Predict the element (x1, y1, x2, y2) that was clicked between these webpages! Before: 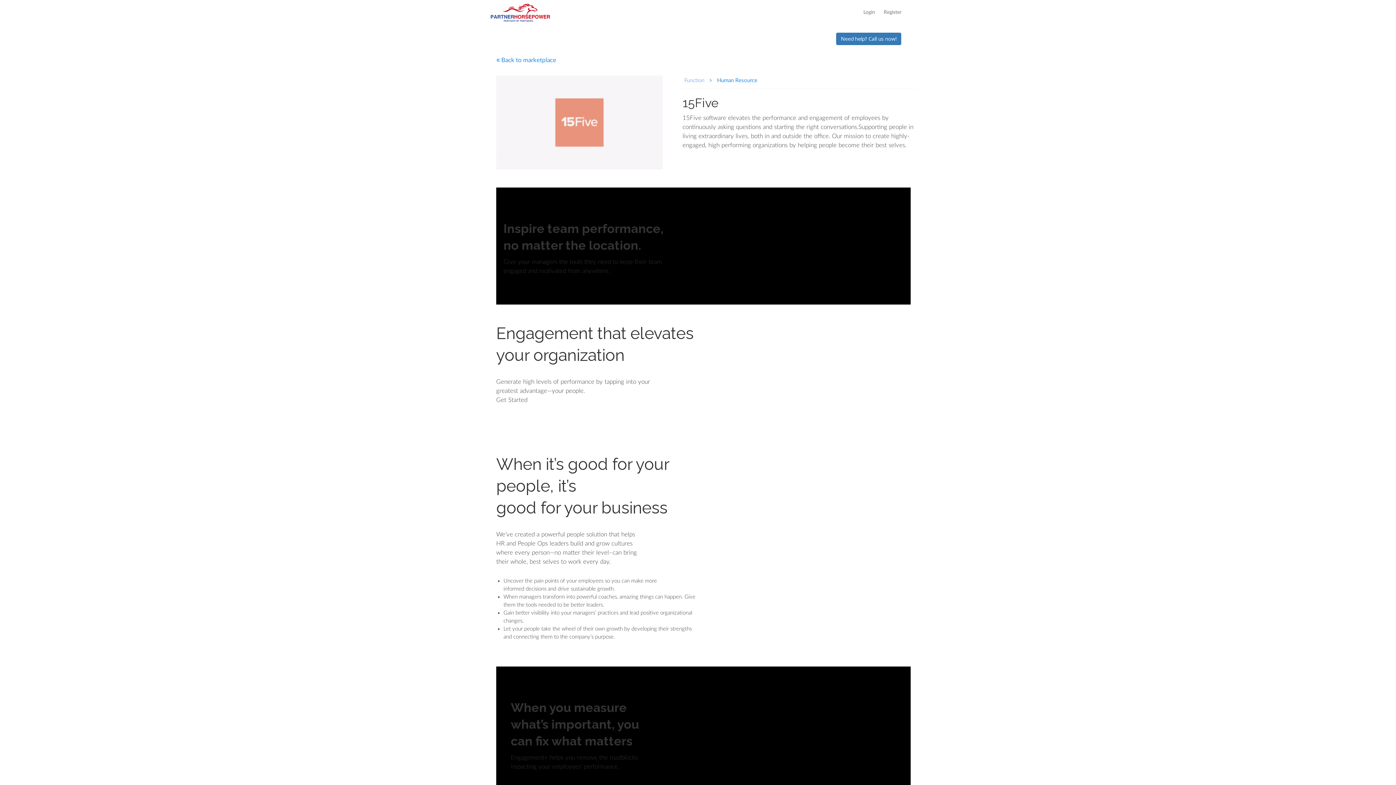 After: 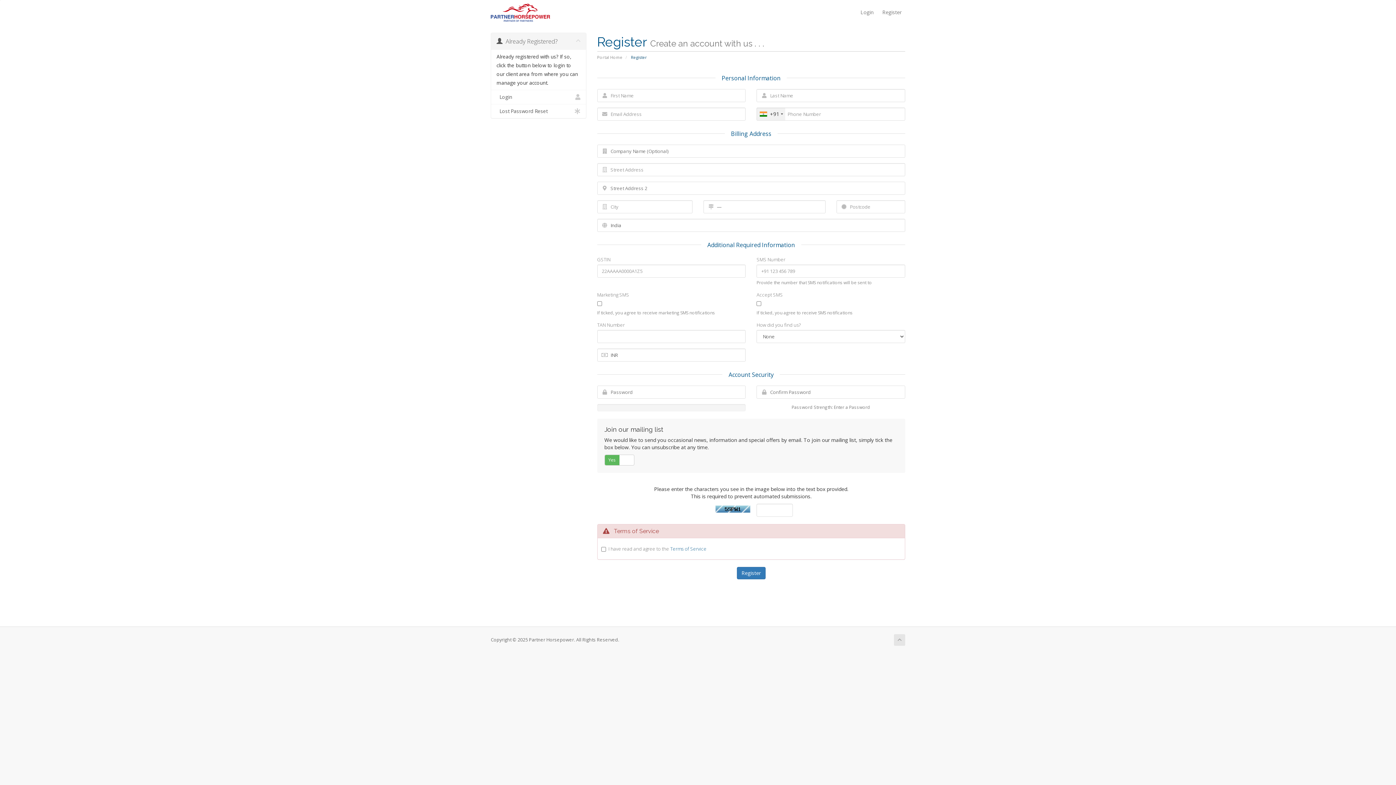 Action: bbox: (880, 6, 905, 18) label: Register